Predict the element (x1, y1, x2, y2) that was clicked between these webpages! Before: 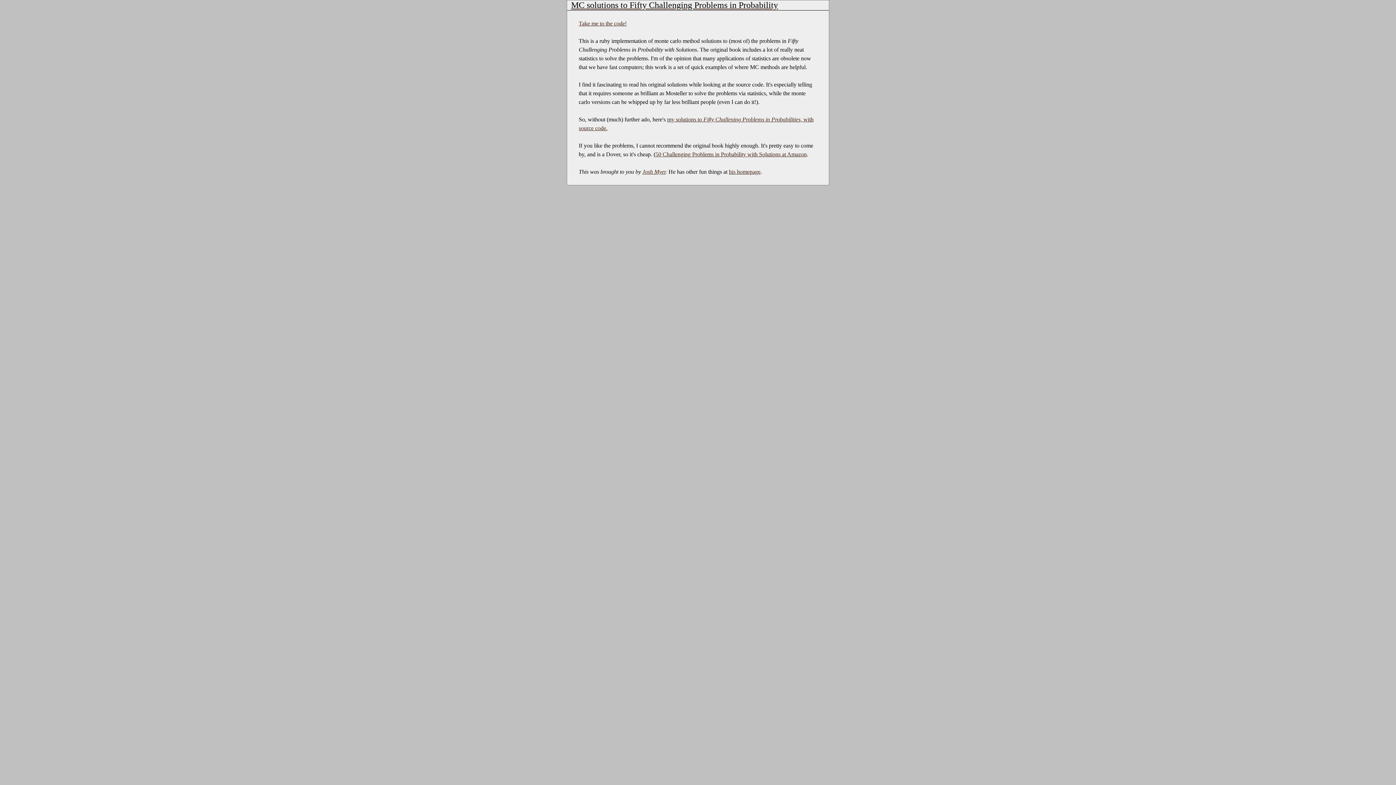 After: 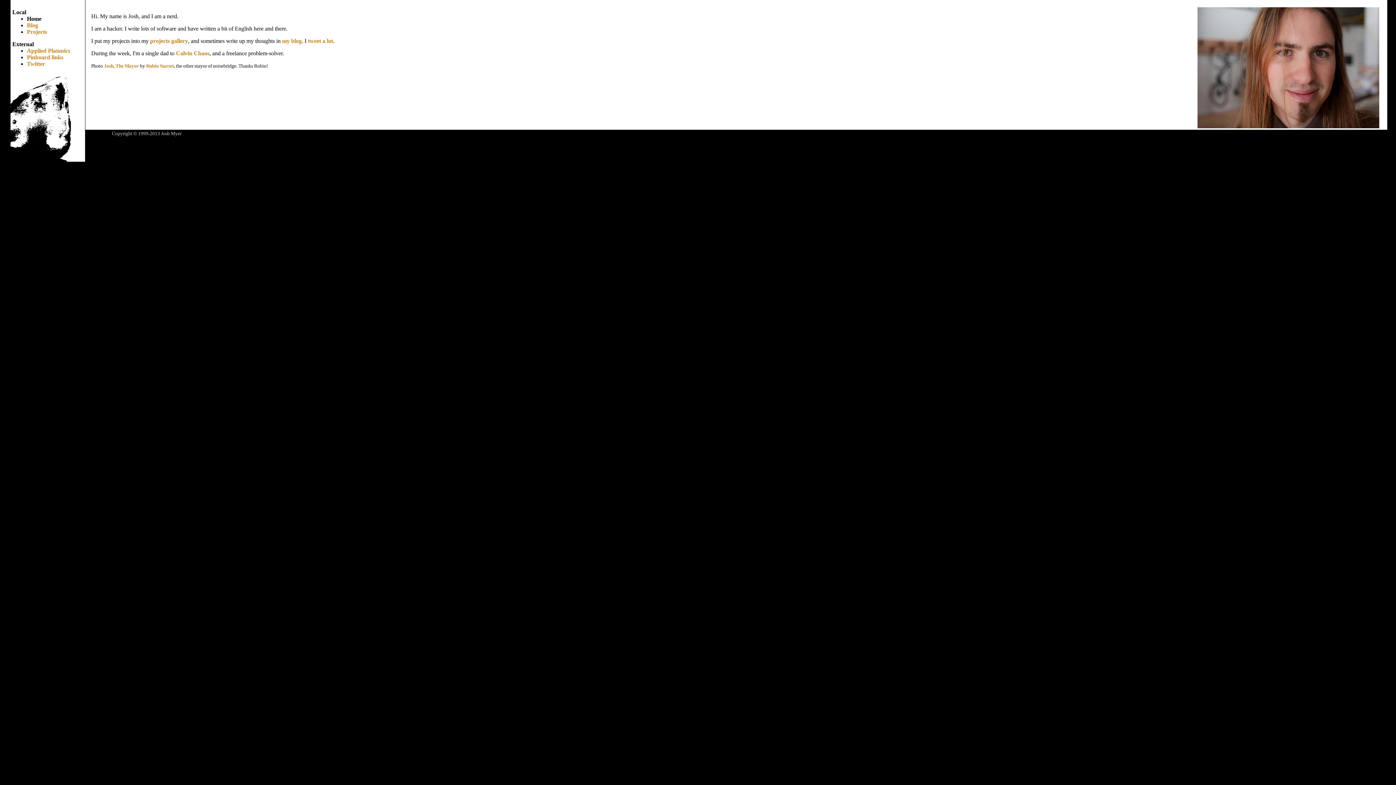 Action: label: his homepage bbox: (729, 168, 760, 174)